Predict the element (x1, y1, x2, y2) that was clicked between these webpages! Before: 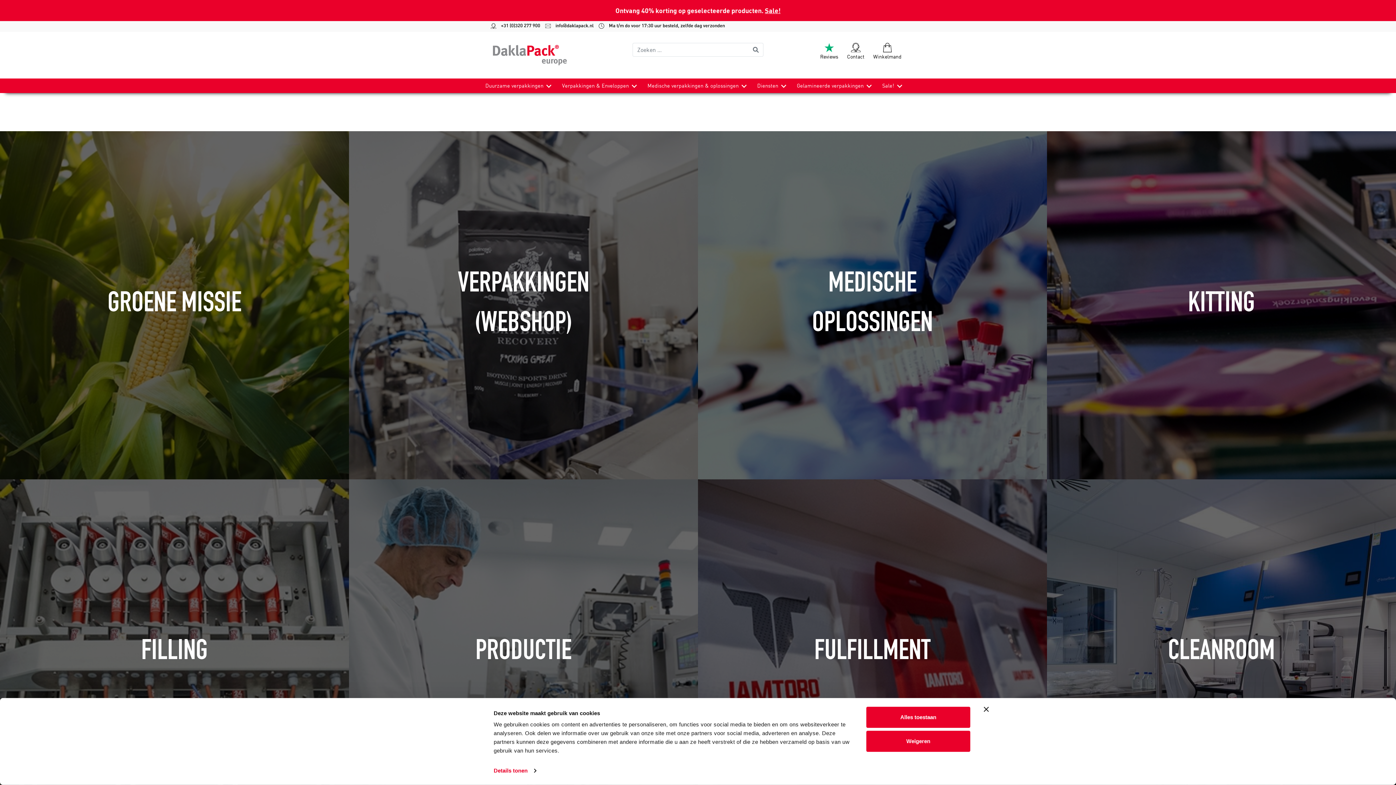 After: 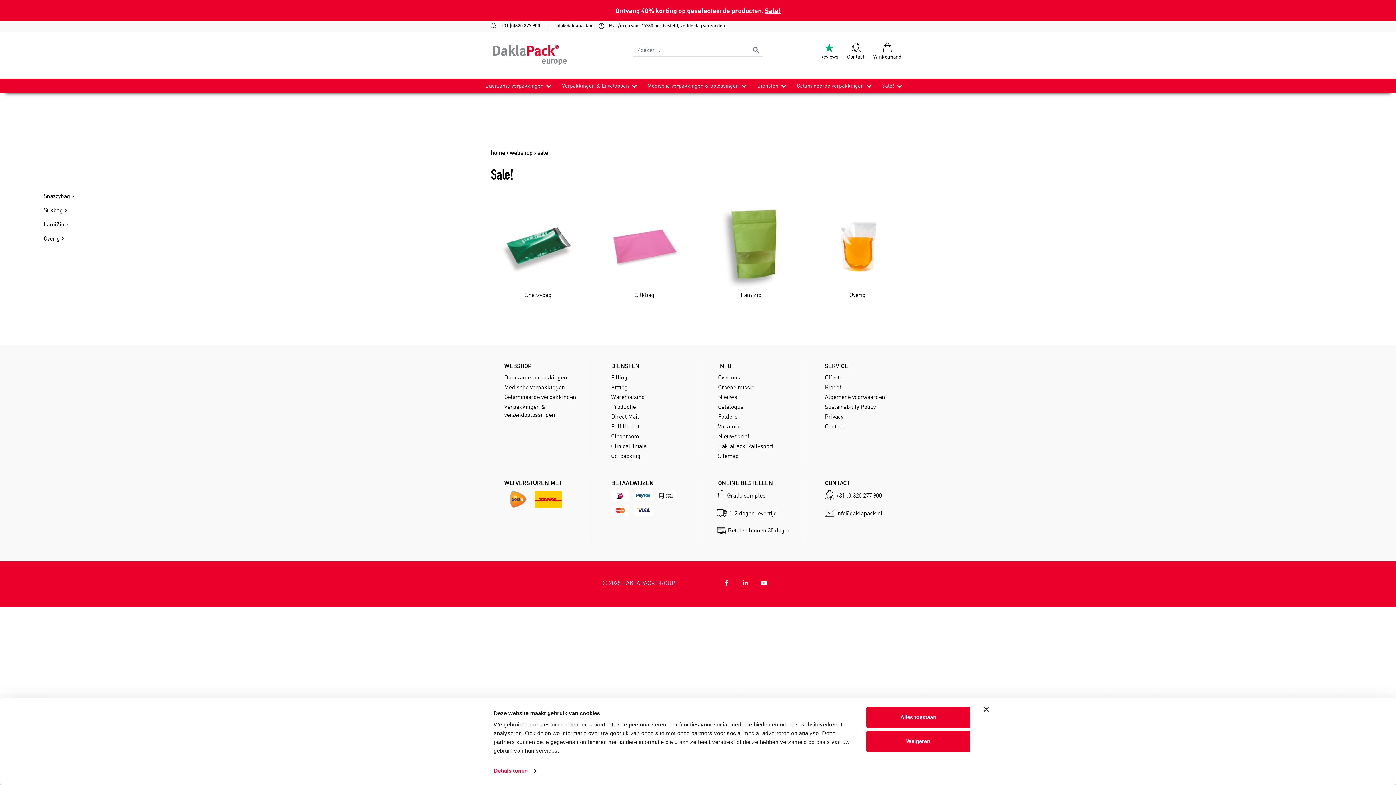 Action: label: Sale! bbox: (882, 78, 894, 93)